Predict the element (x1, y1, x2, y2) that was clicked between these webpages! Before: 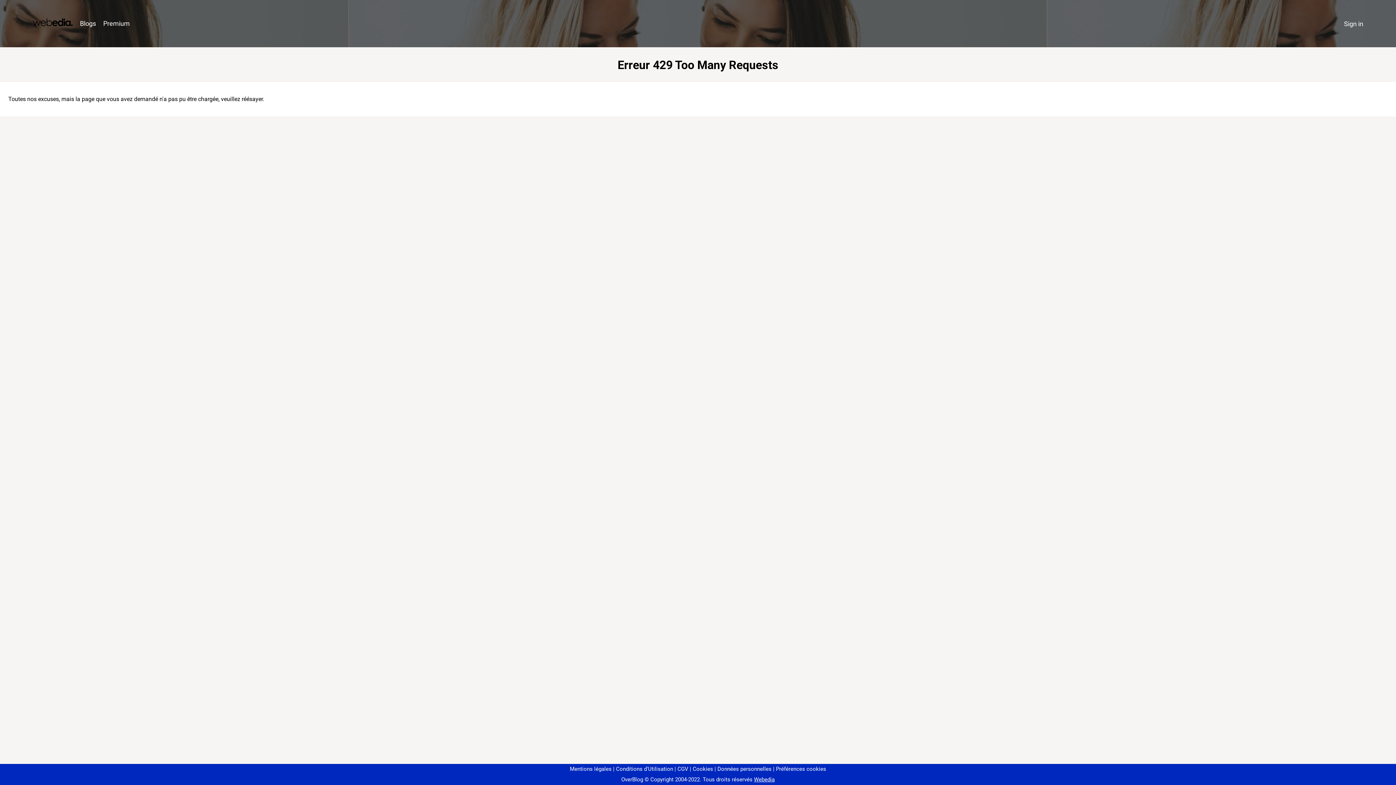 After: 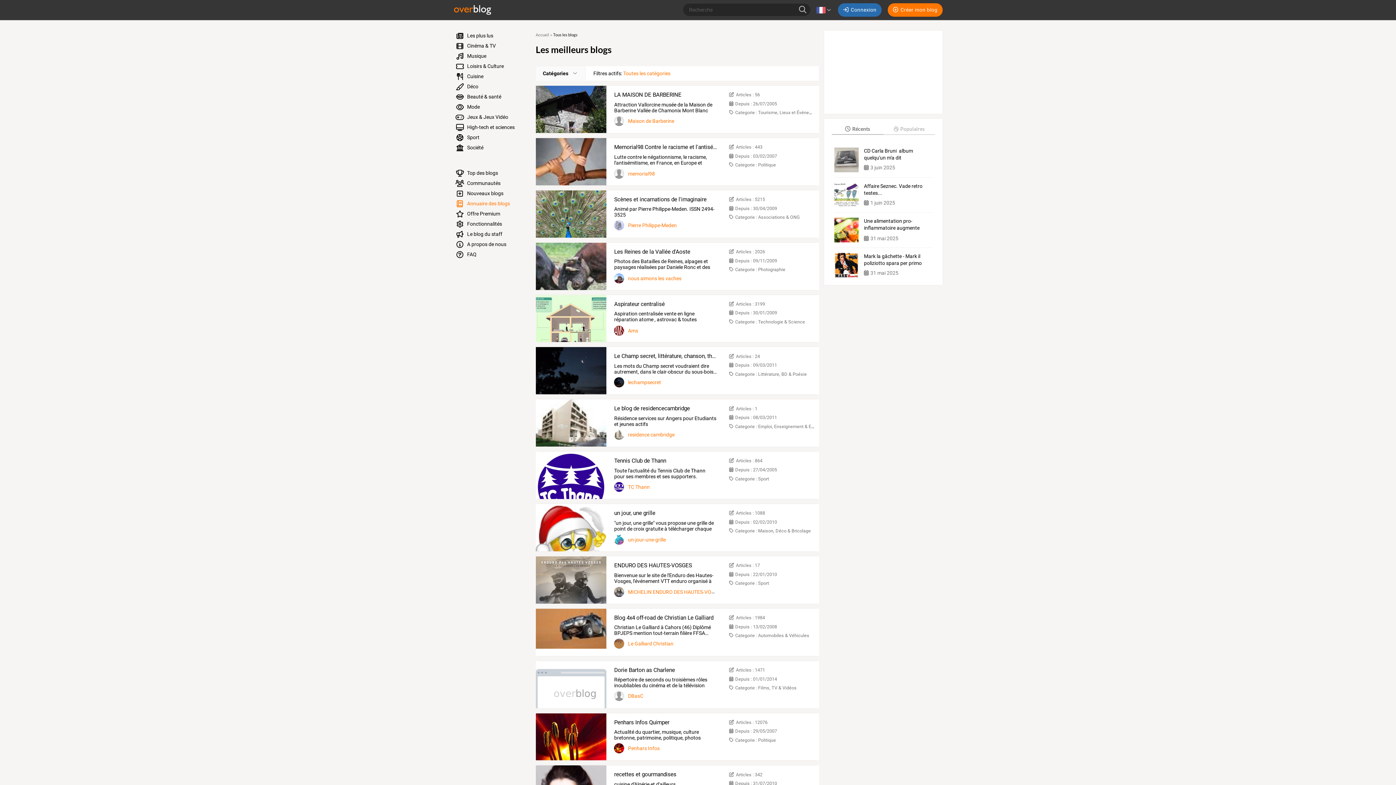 Action: bbox: (76, 16, 99, 31) label: Blogs